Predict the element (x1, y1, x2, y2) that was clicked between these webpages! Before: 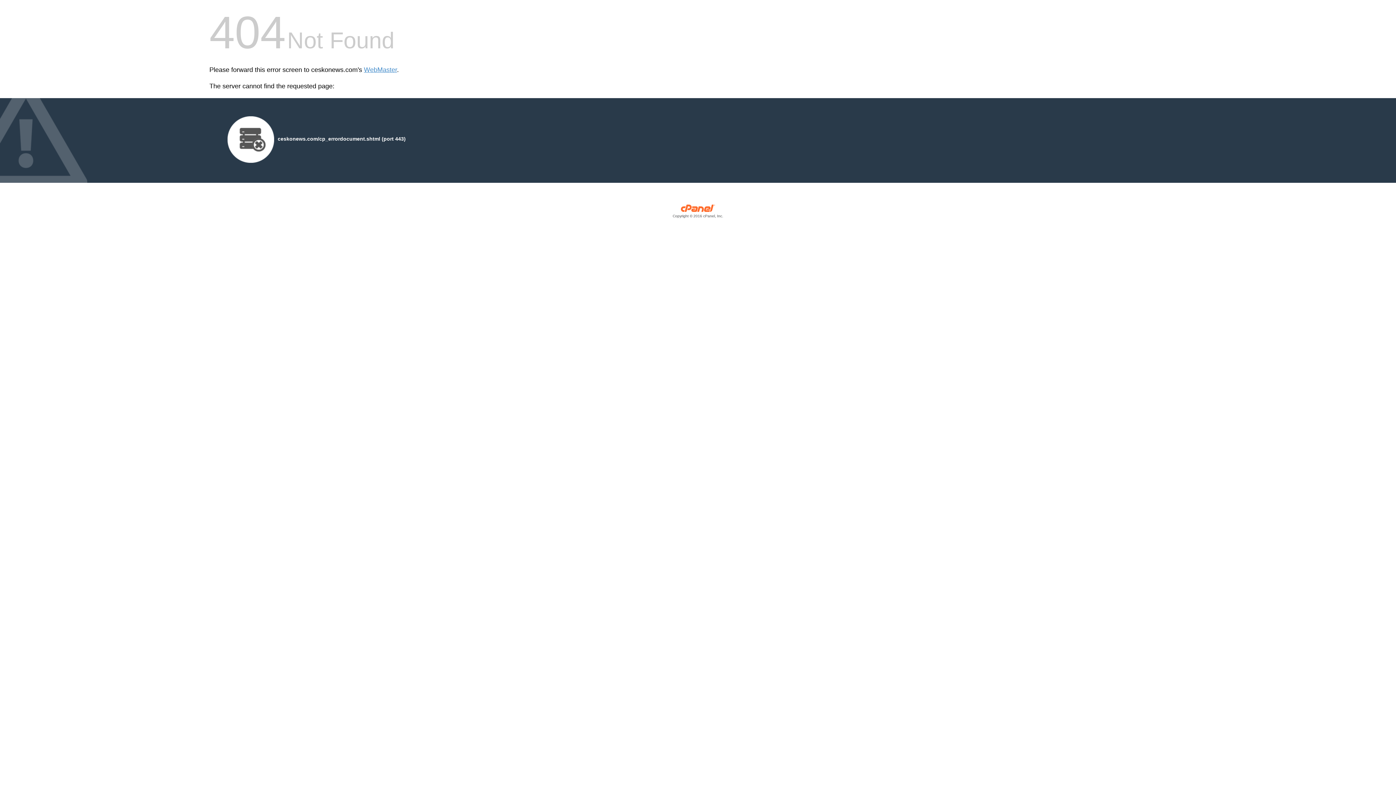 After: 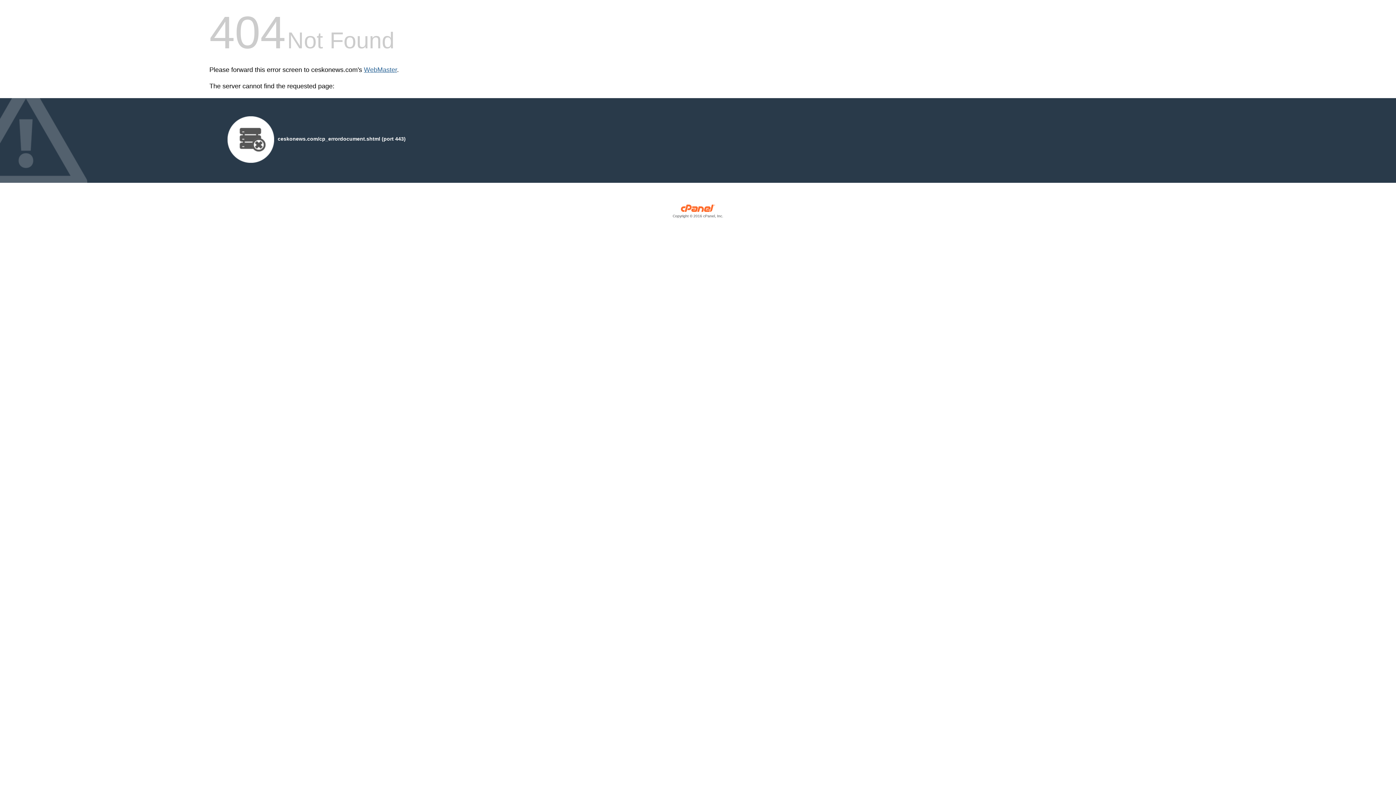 Action: label: WebMaster bbox: (364, 66, 397, 73)